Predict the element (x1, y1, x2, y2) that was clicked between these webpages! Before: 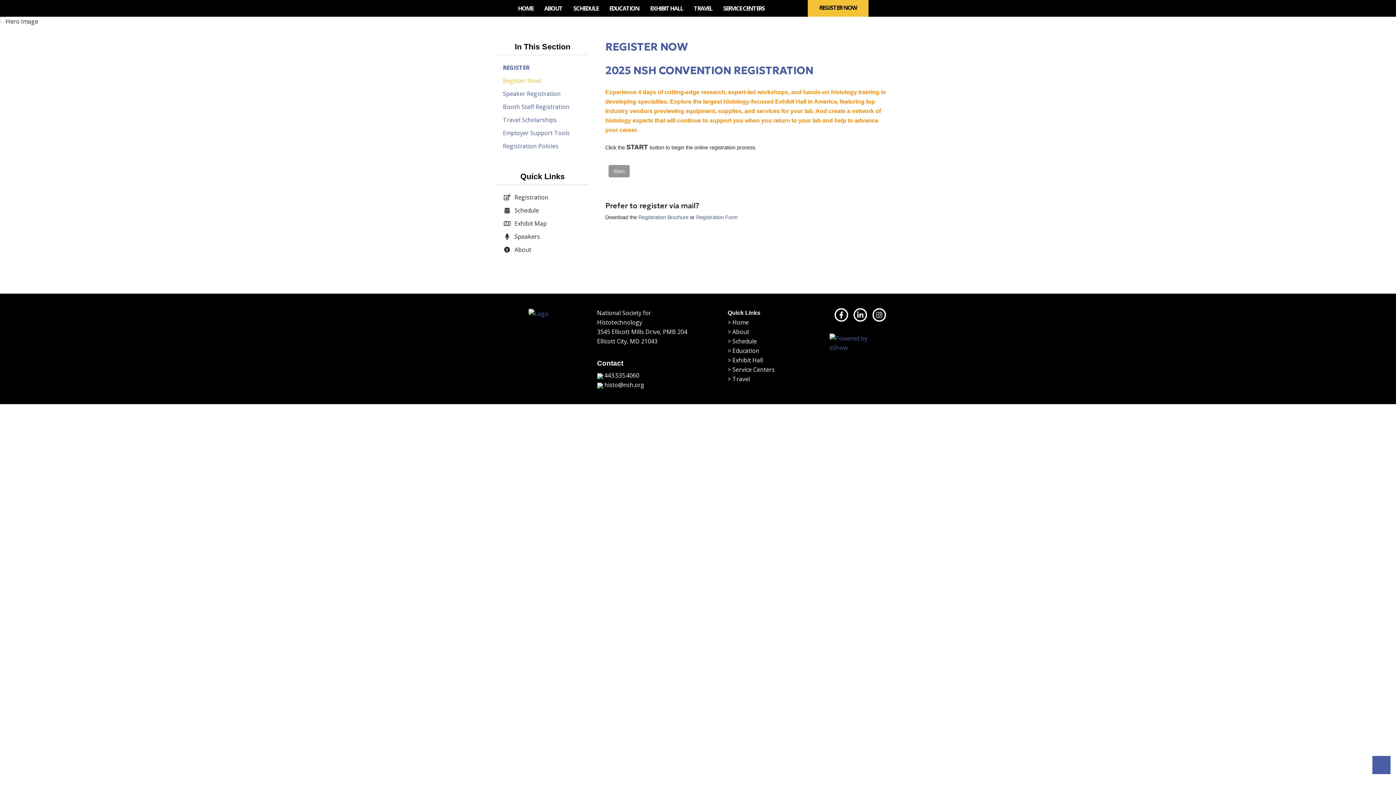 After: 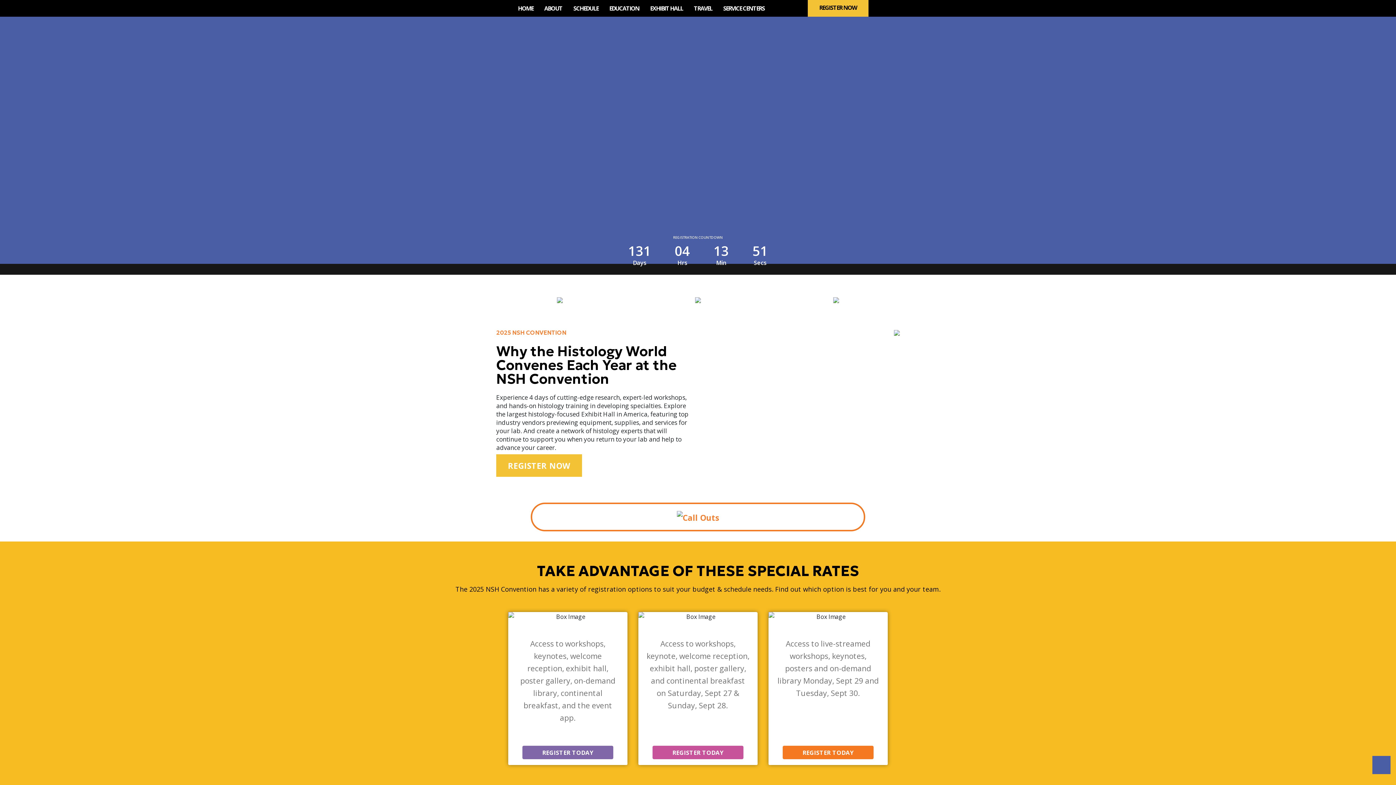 Action: bbox: (727, 318, 749, 326) label: > Home